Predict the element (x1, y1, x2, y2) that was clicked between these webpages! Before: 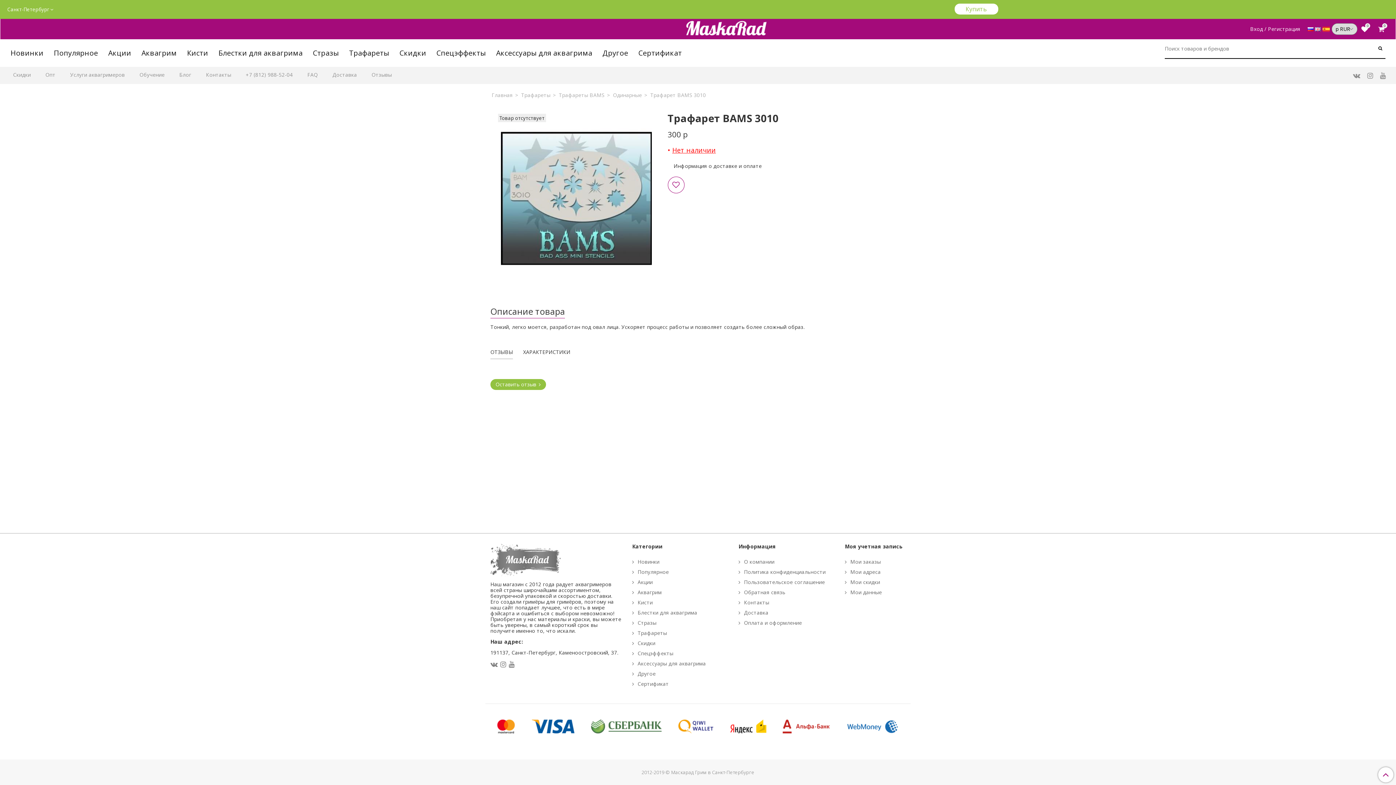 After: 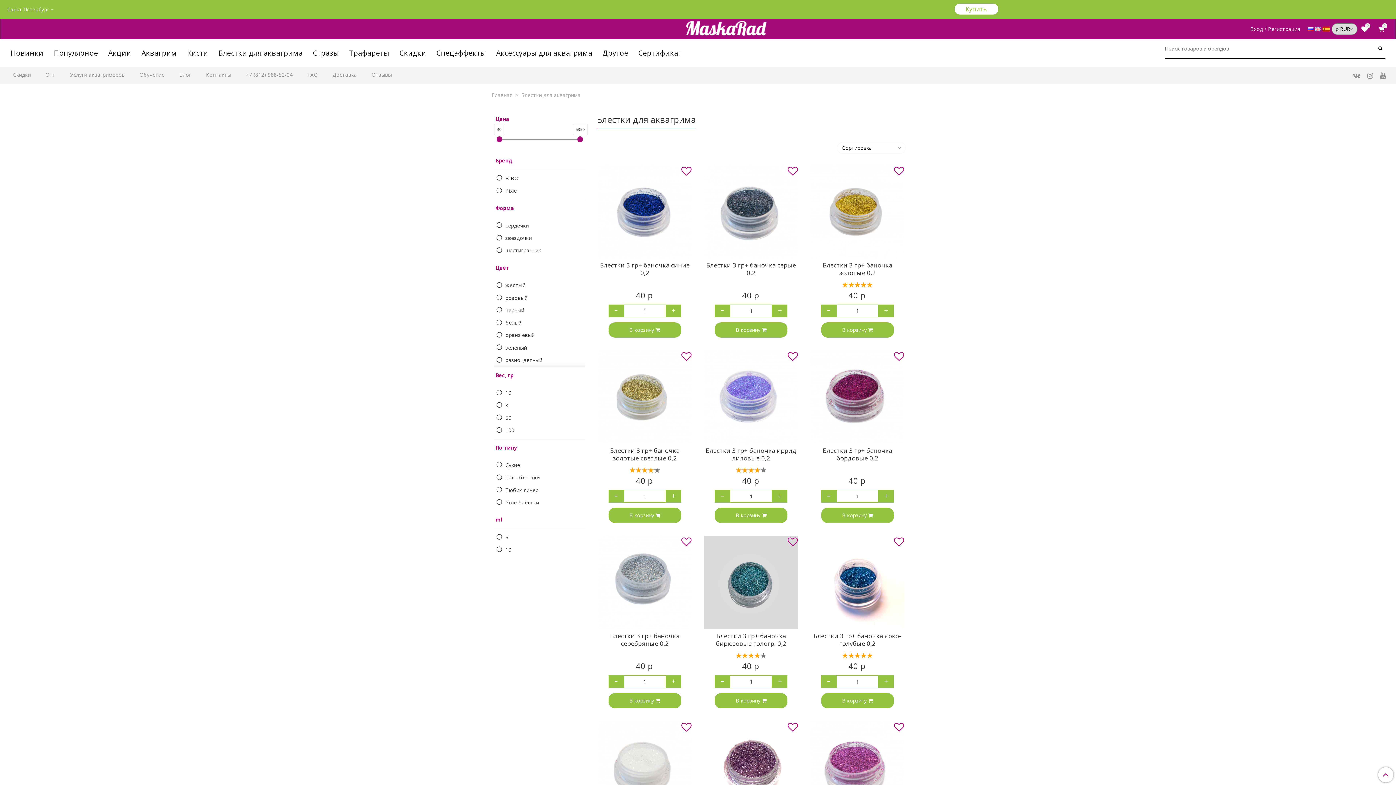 Action: label: Блестки для аквагрима bbox: (632, 608, 728, 618)